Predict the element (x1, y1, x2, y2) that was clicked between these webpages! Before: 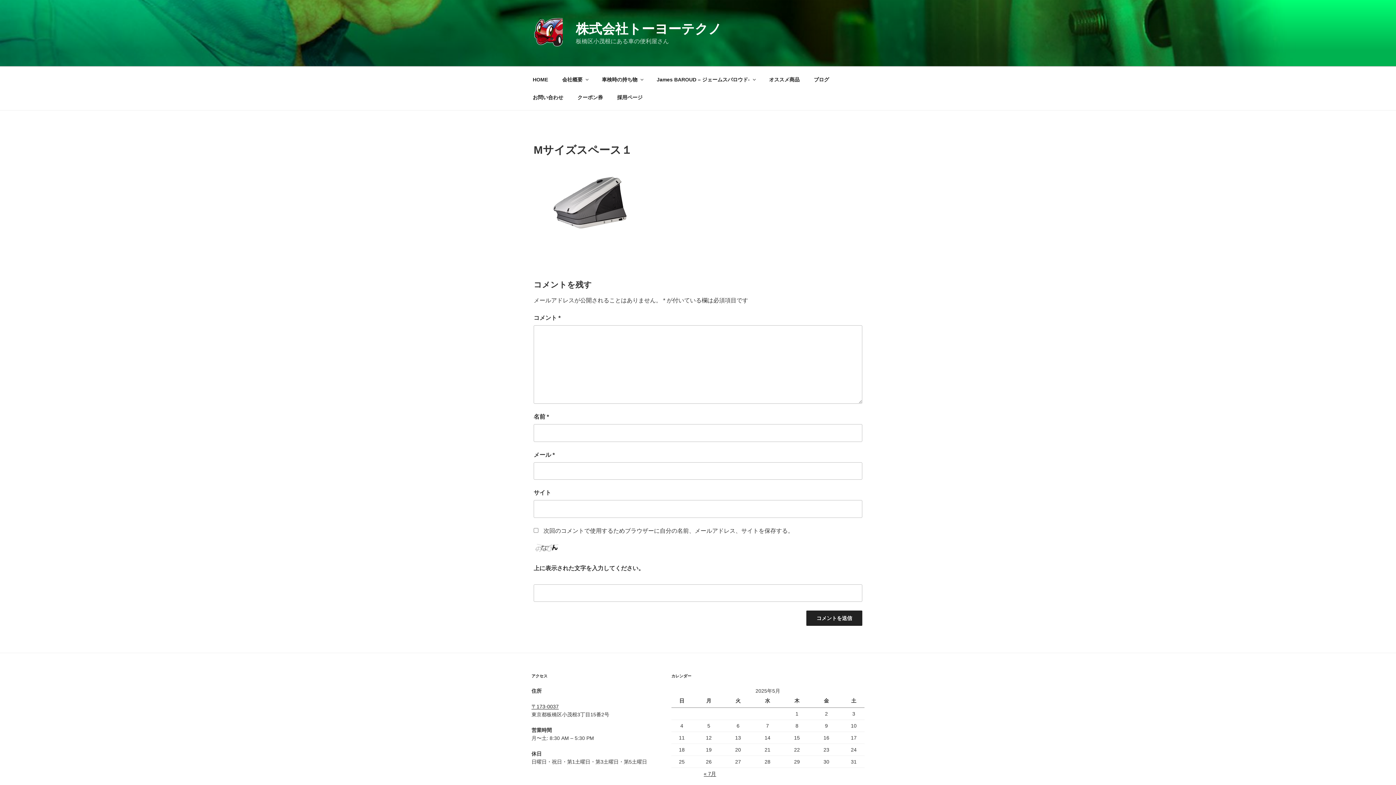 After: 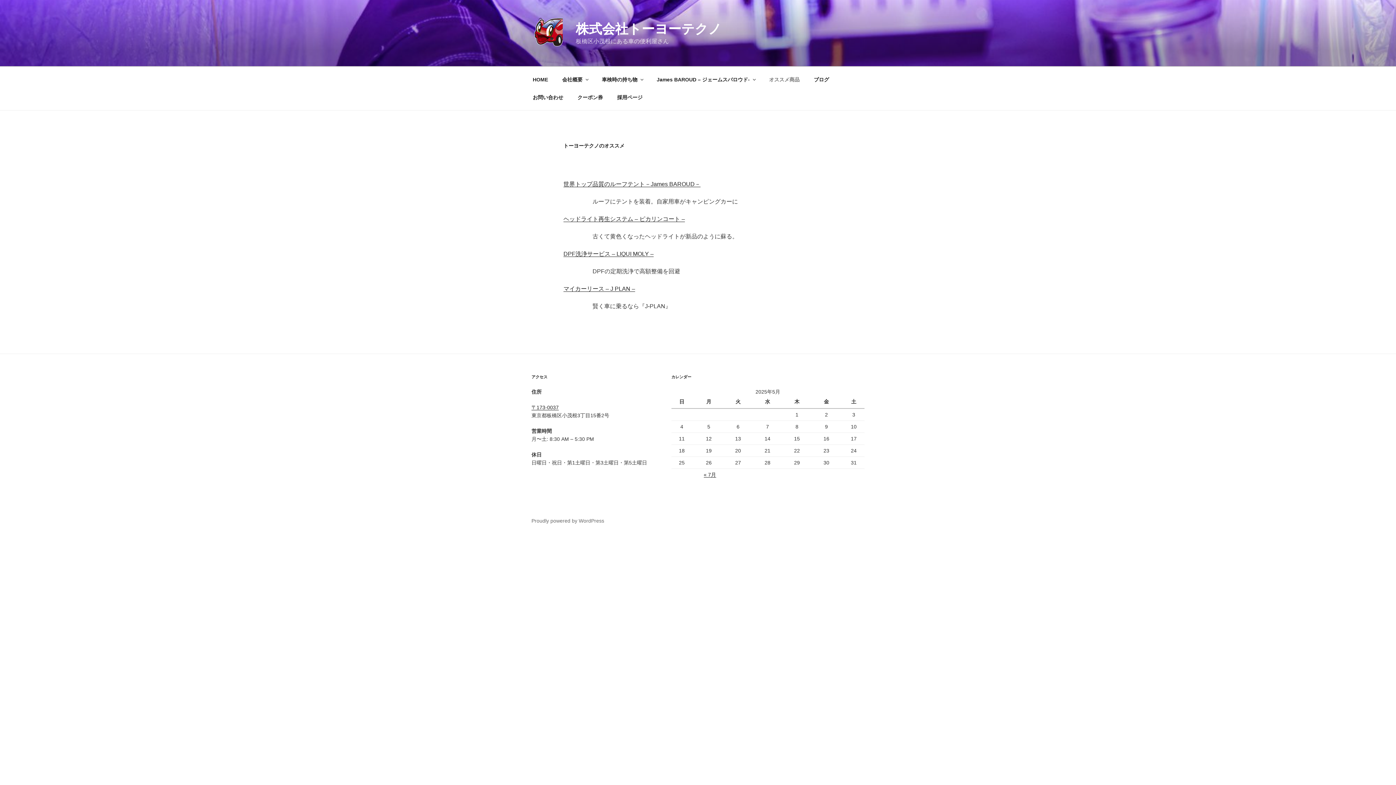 Action: bbox: (762, 70, 806, 88) label: オススメ商品